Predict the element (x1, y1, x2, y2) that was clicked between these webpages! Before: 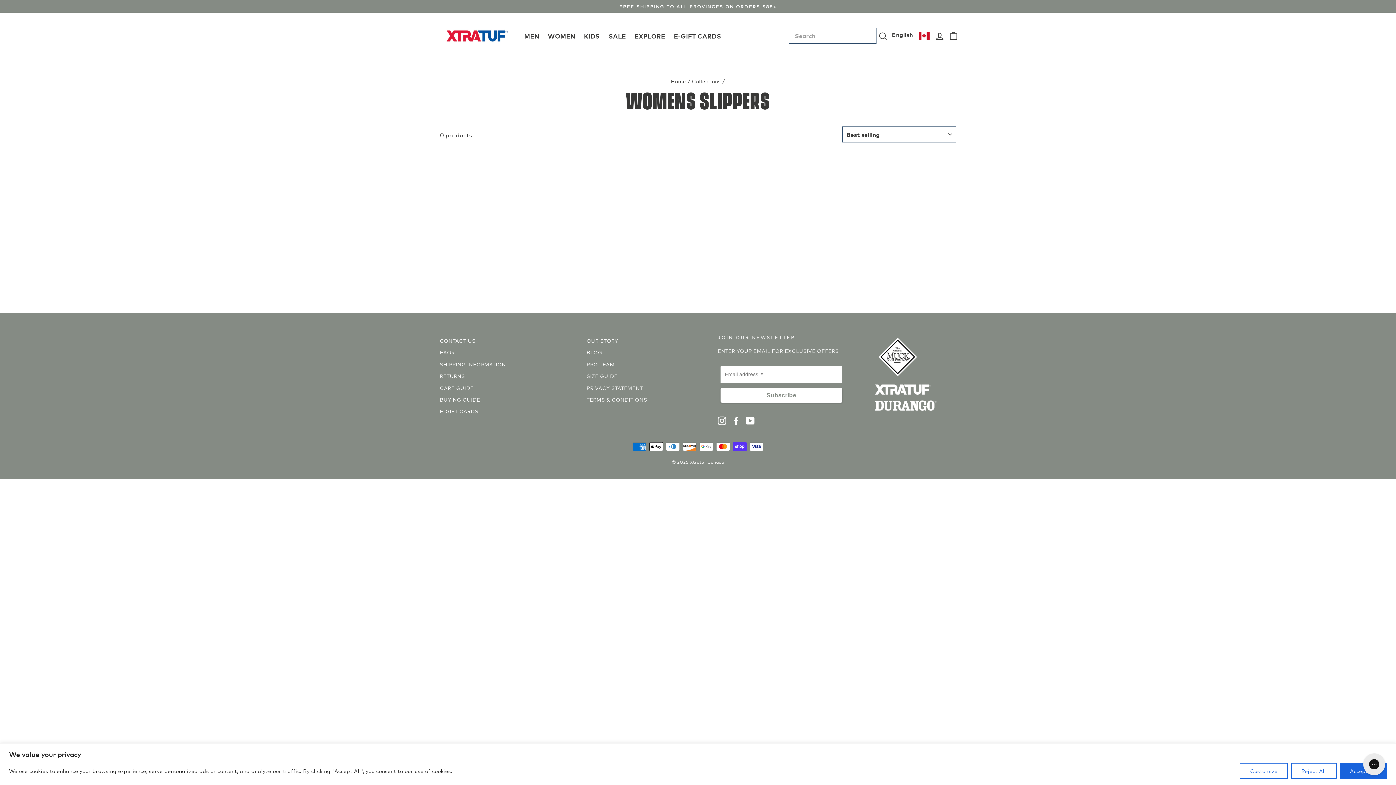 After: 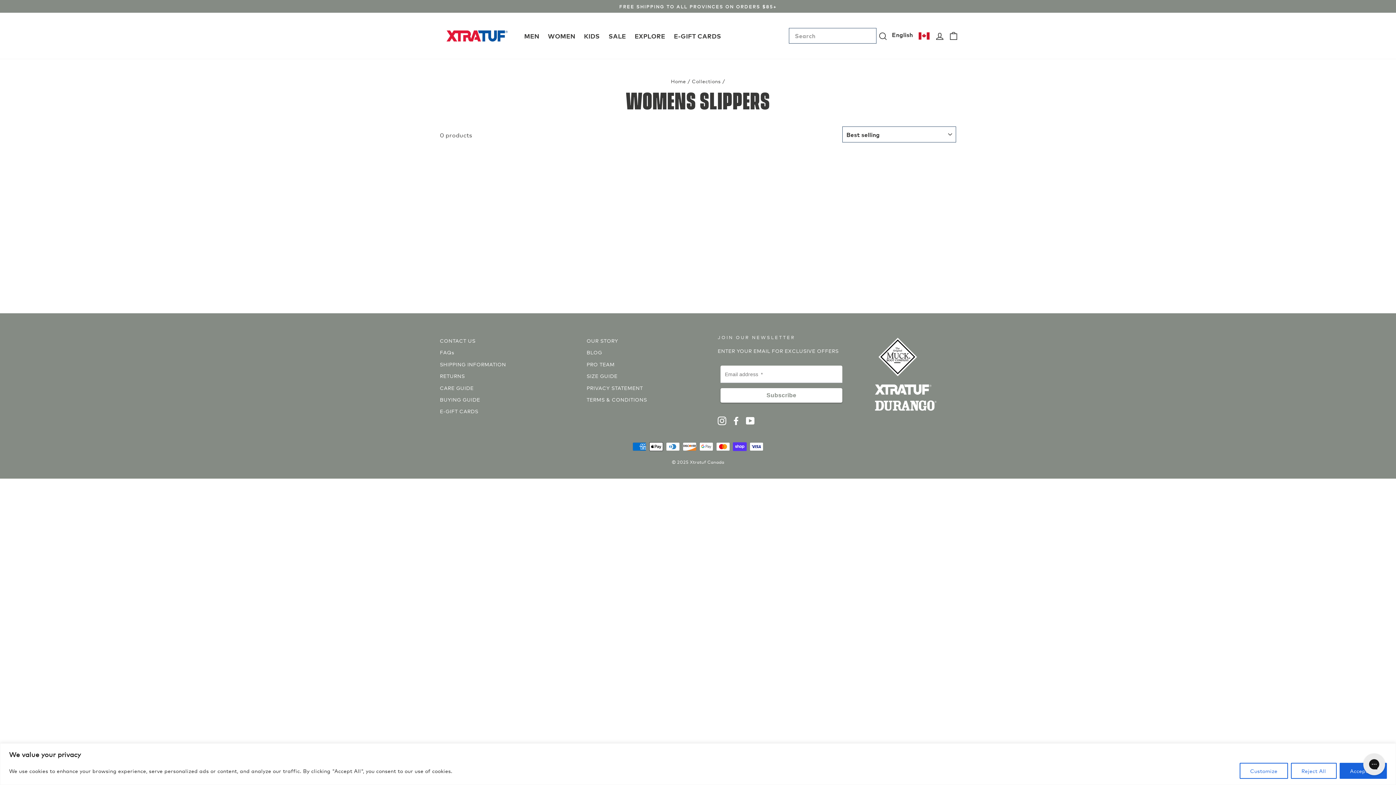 Action: label: Facebook bbox: (732, 416, 740, 425)